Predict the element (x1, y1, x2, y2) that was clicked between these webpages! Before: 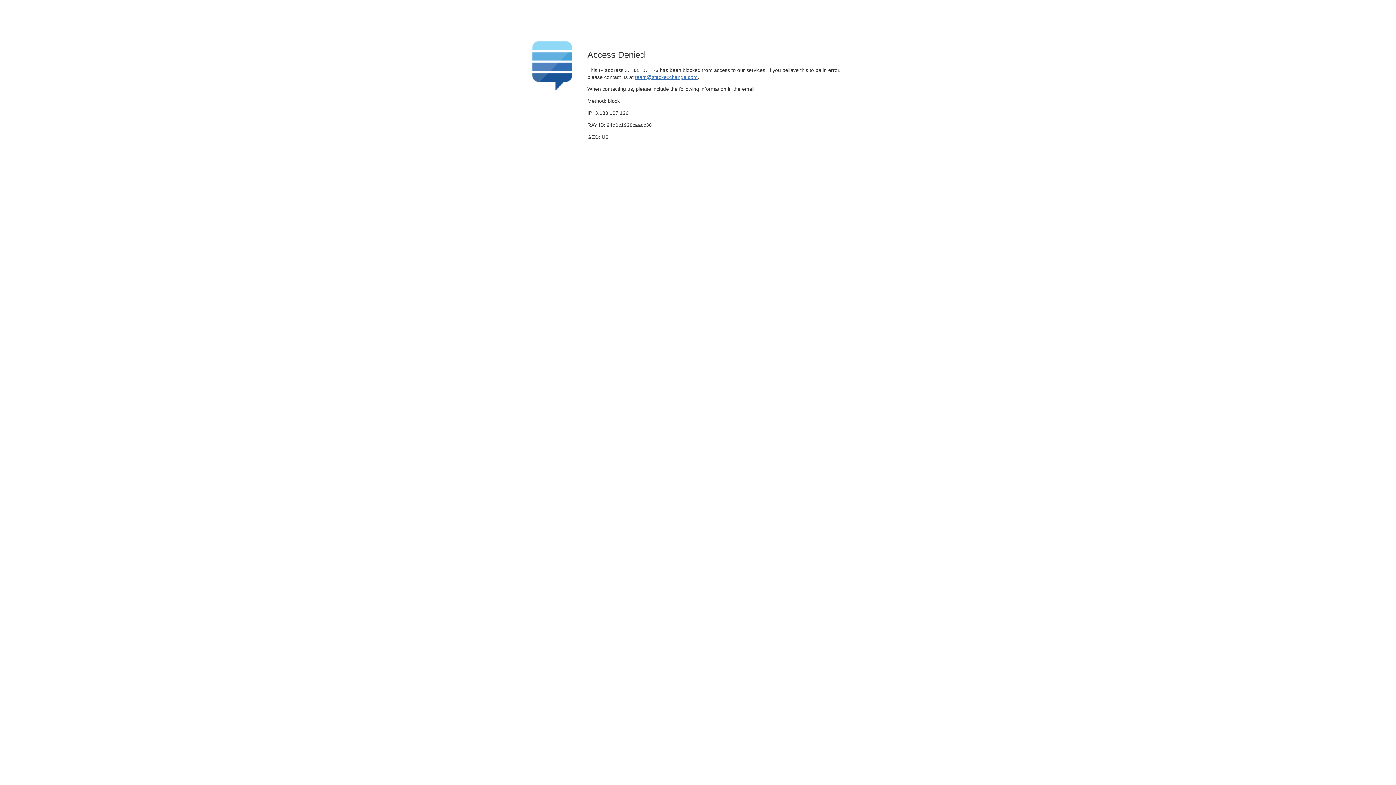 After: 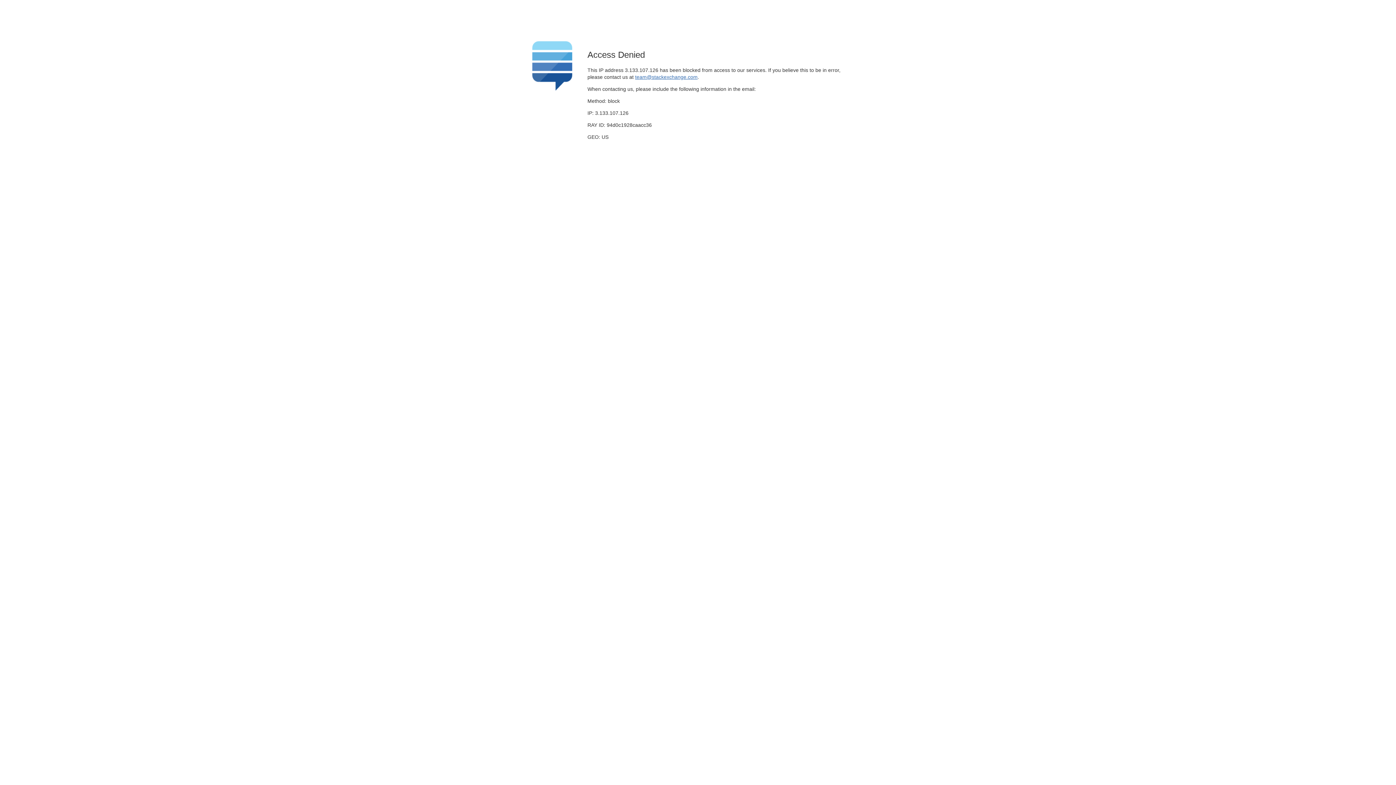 Action: bbox: (635, 74, 697, 79) label: team@stackexchange.com